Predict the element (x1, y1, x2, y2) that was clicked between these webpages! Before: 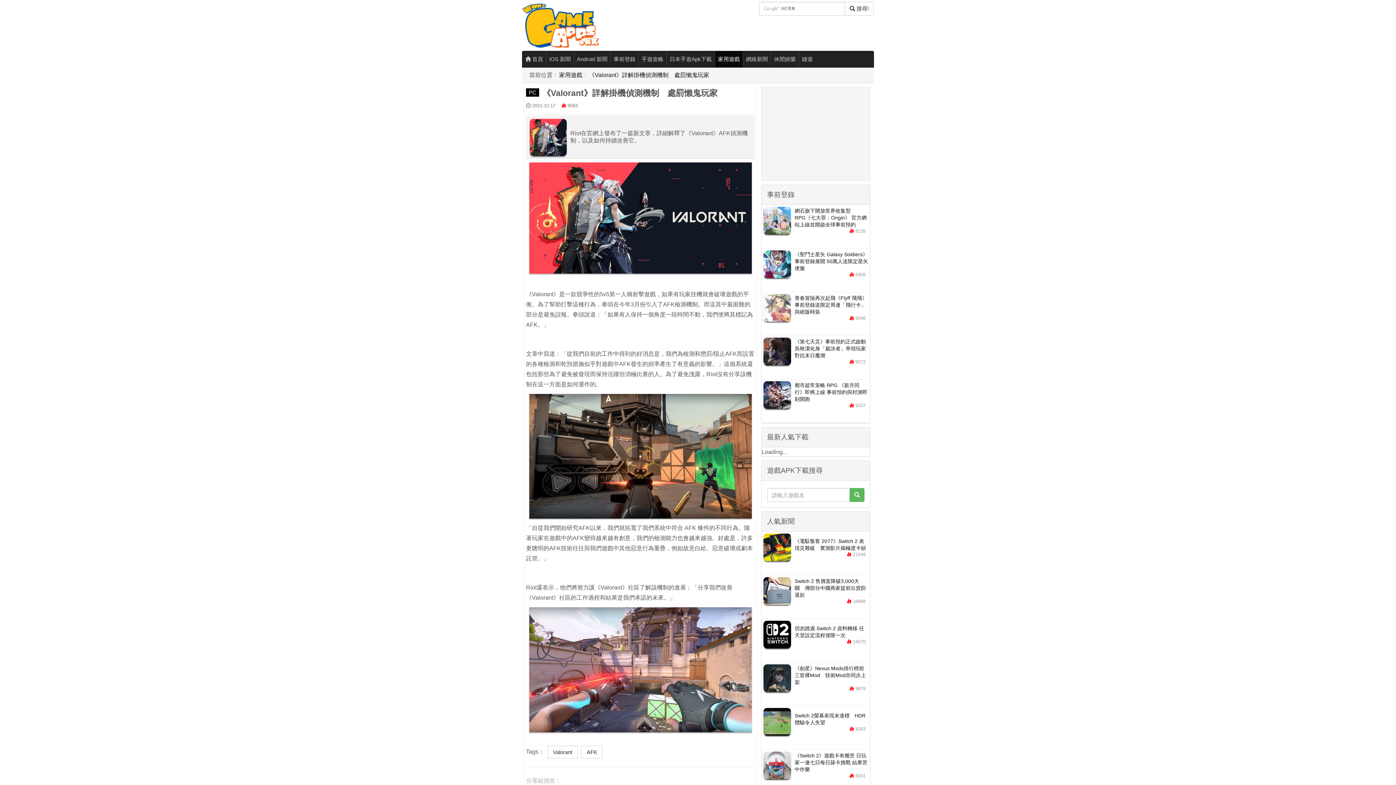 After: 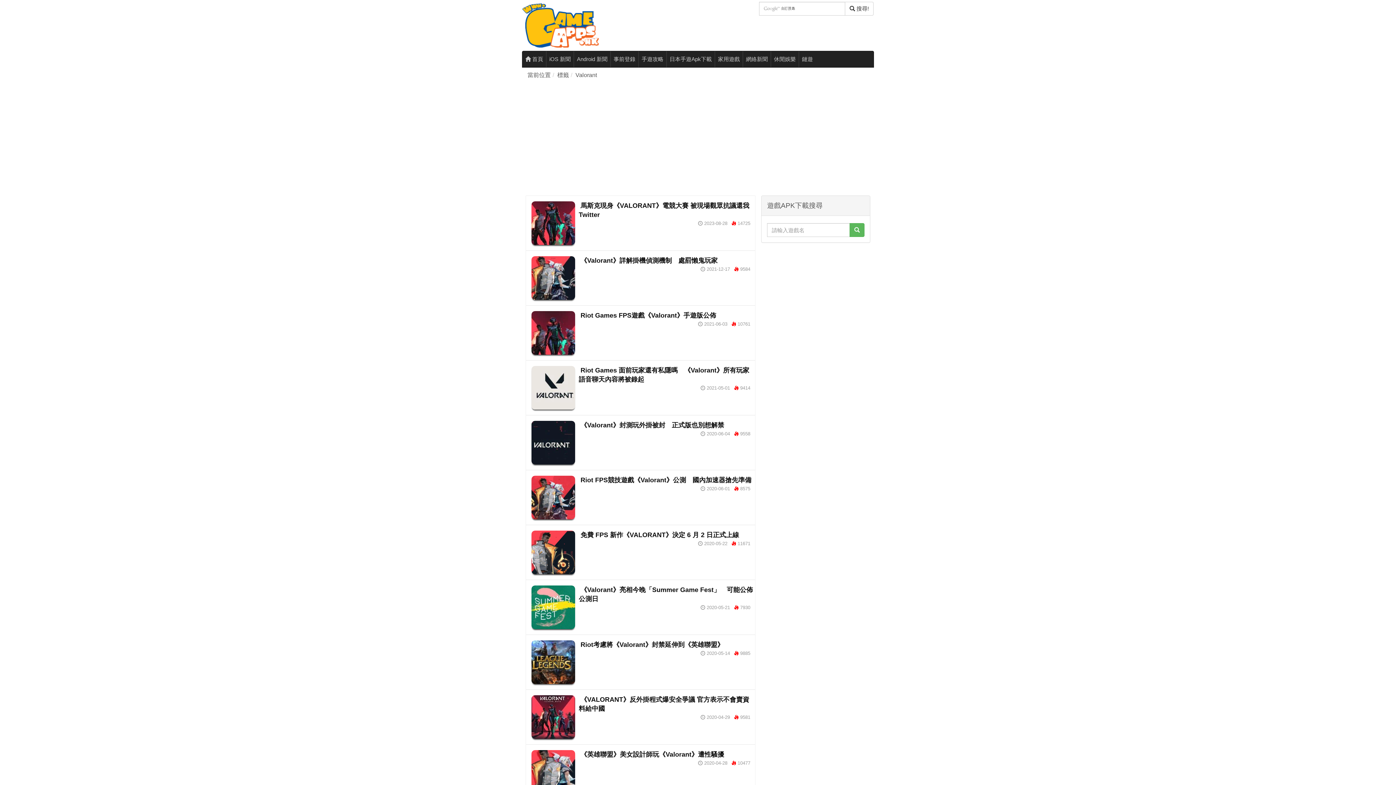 Action: label: Valorant bbox: (547, 746, 577, 758)